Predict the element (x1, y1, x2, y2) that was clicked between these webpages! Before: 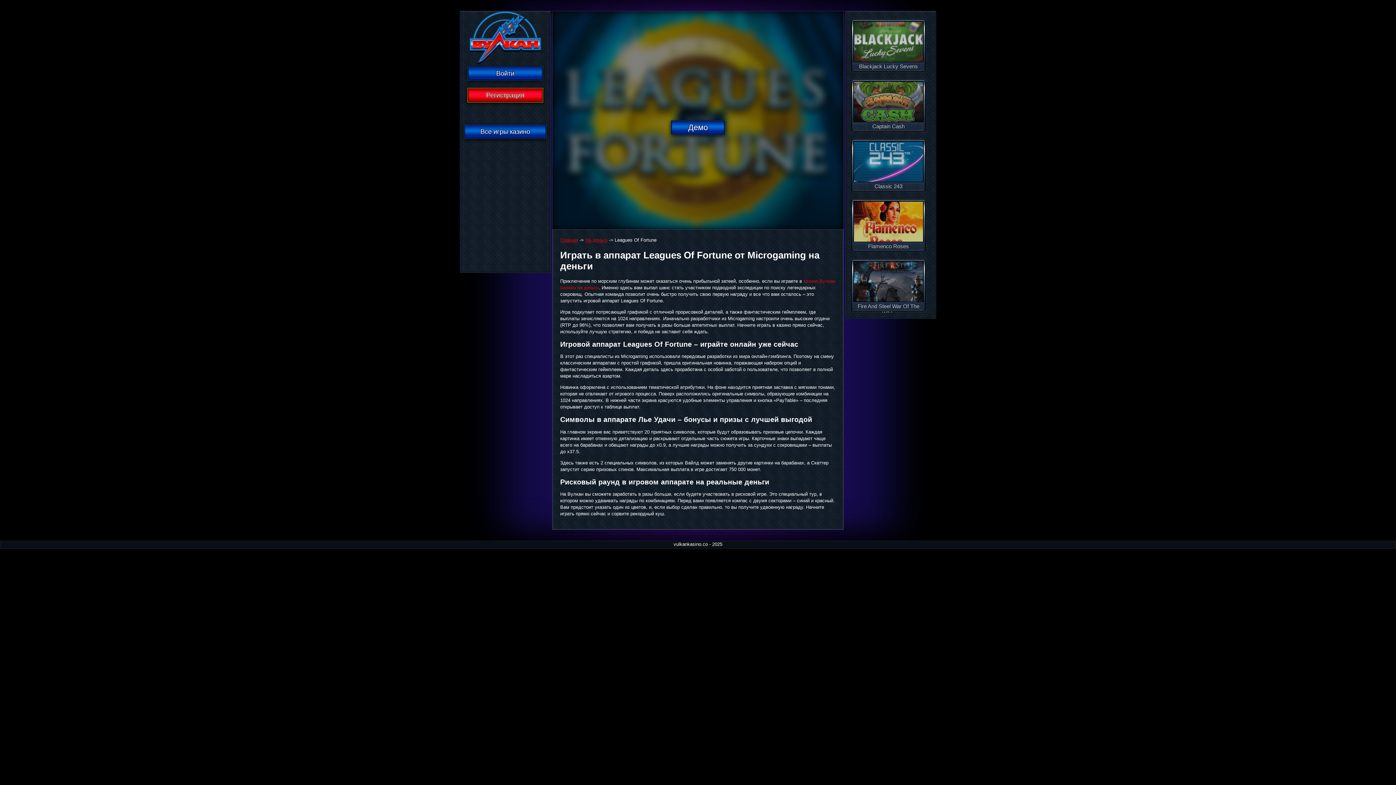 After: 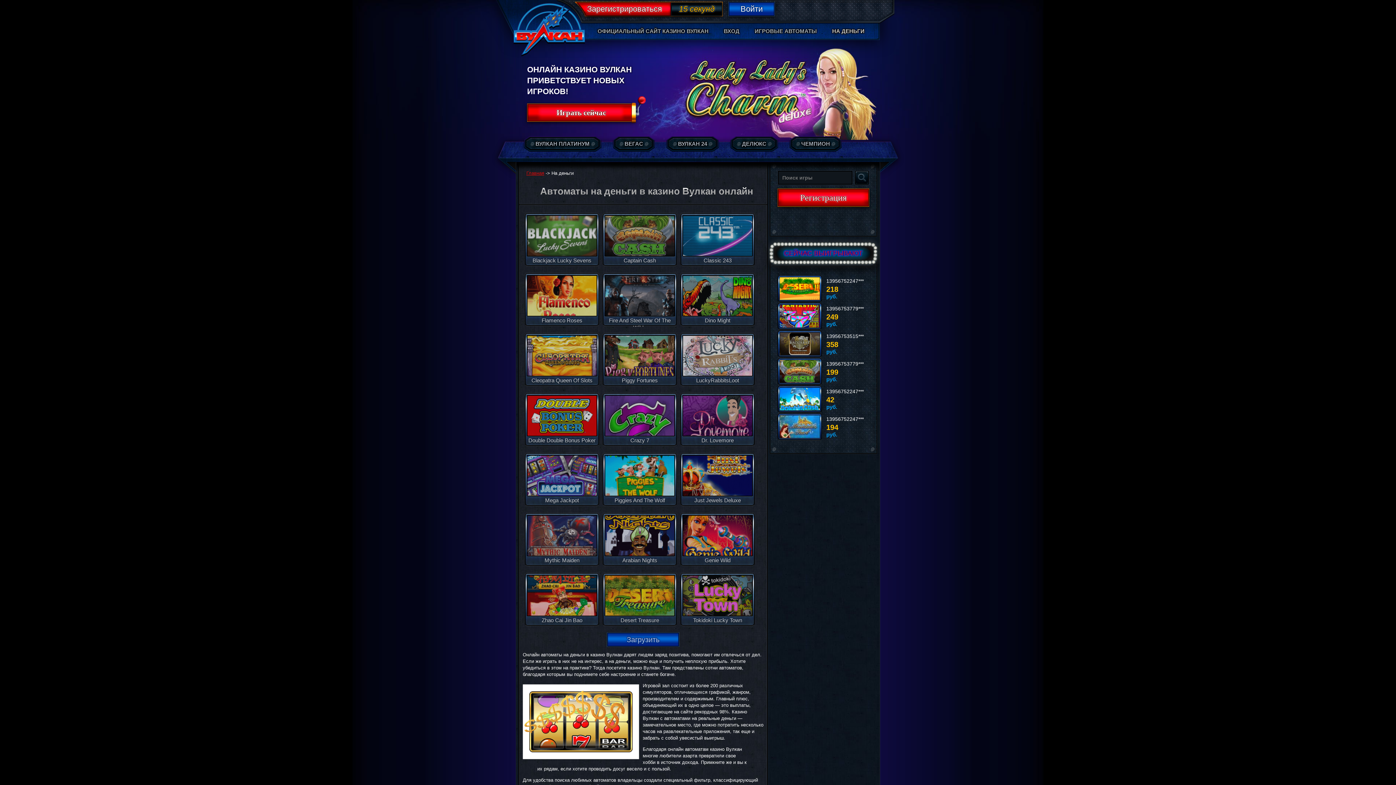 Action: bbox: (585, 237, 607, 242) label: На деньги